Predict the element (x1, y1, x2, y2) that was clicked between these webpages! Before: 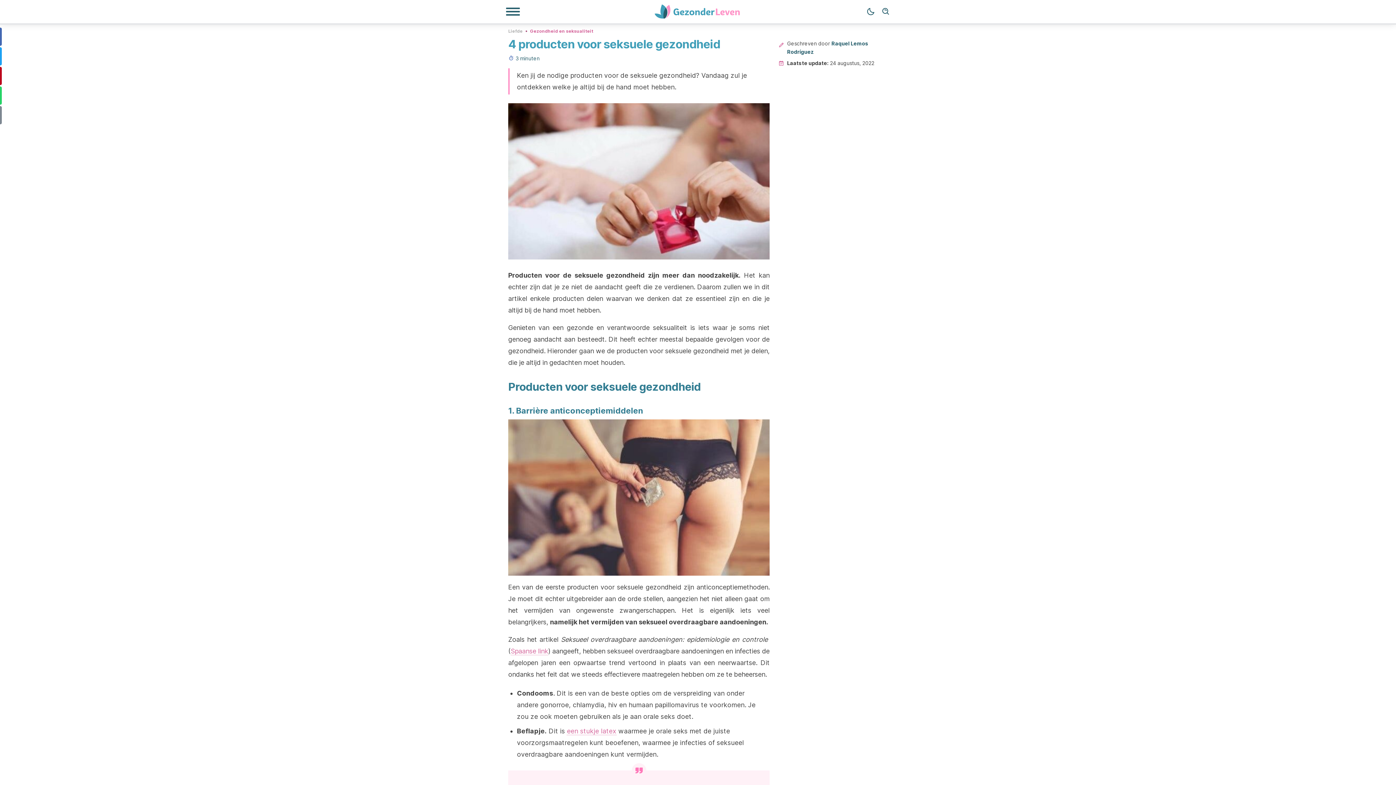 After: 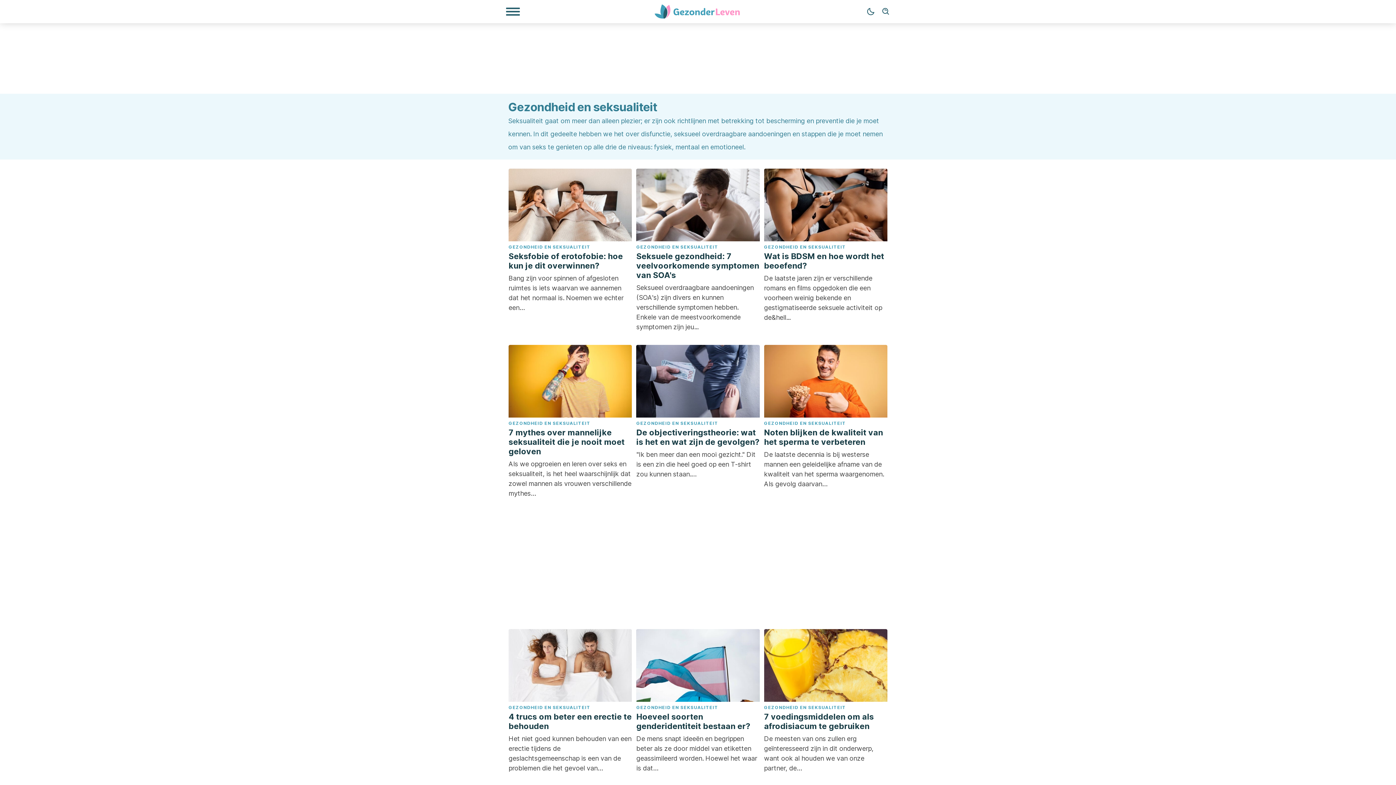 Action: label: Gezondheid en seksualiteit bbox: (530, 27, 593, 33)